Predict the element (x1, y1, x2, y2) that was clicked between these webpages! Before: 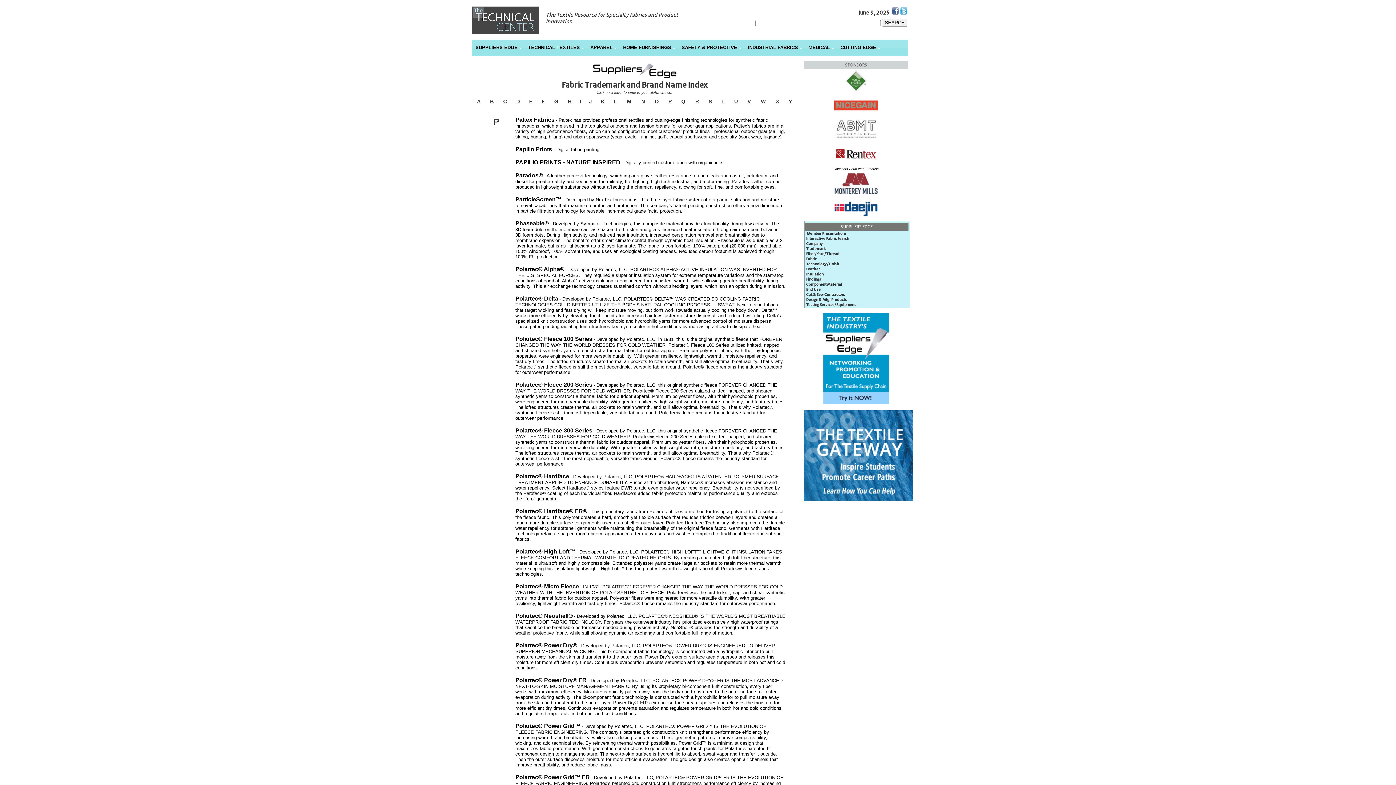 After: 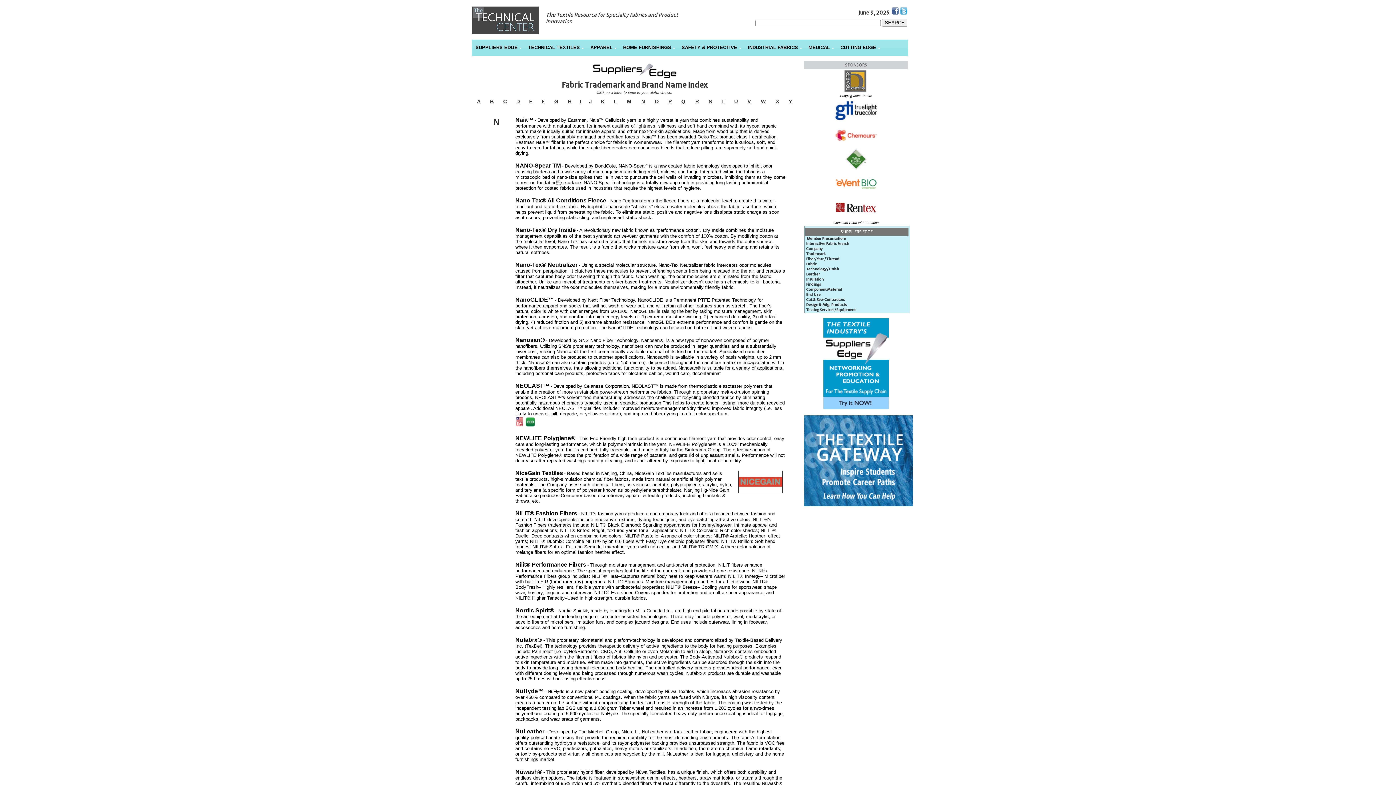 Action: label: N bbox: (641, 98, 645, 104)